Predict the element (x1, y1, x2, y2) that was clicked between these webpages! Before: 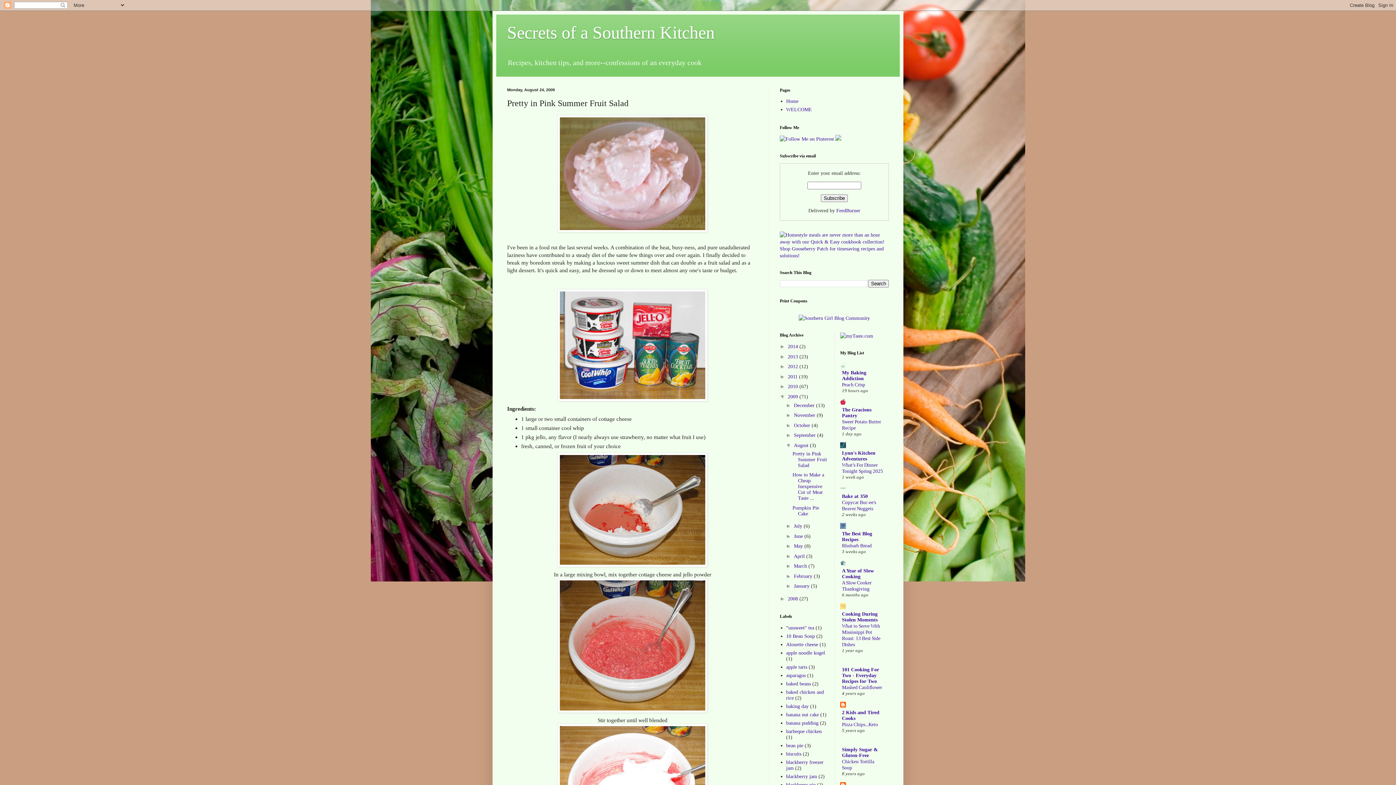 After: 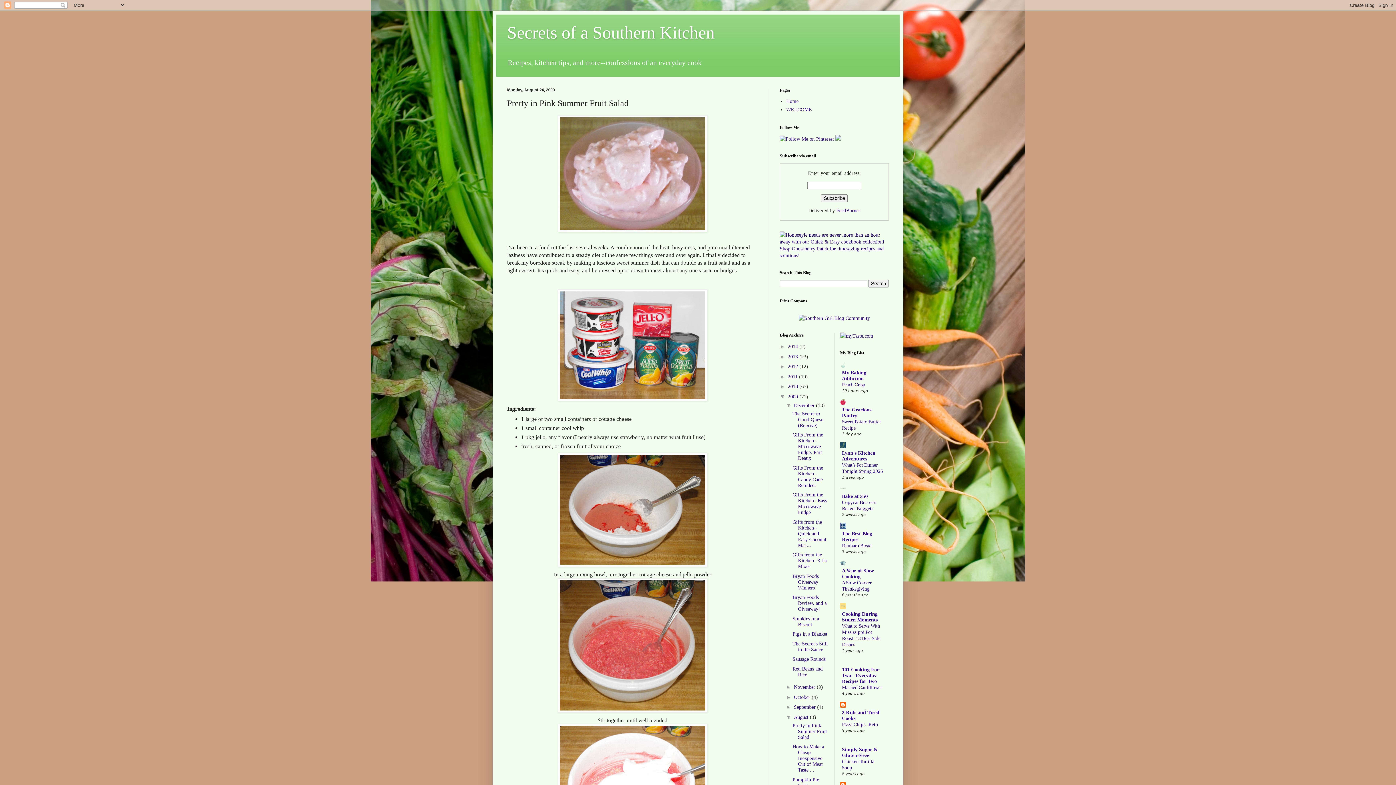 Action: label: ►   bbox: (786, 402, 794, 408)